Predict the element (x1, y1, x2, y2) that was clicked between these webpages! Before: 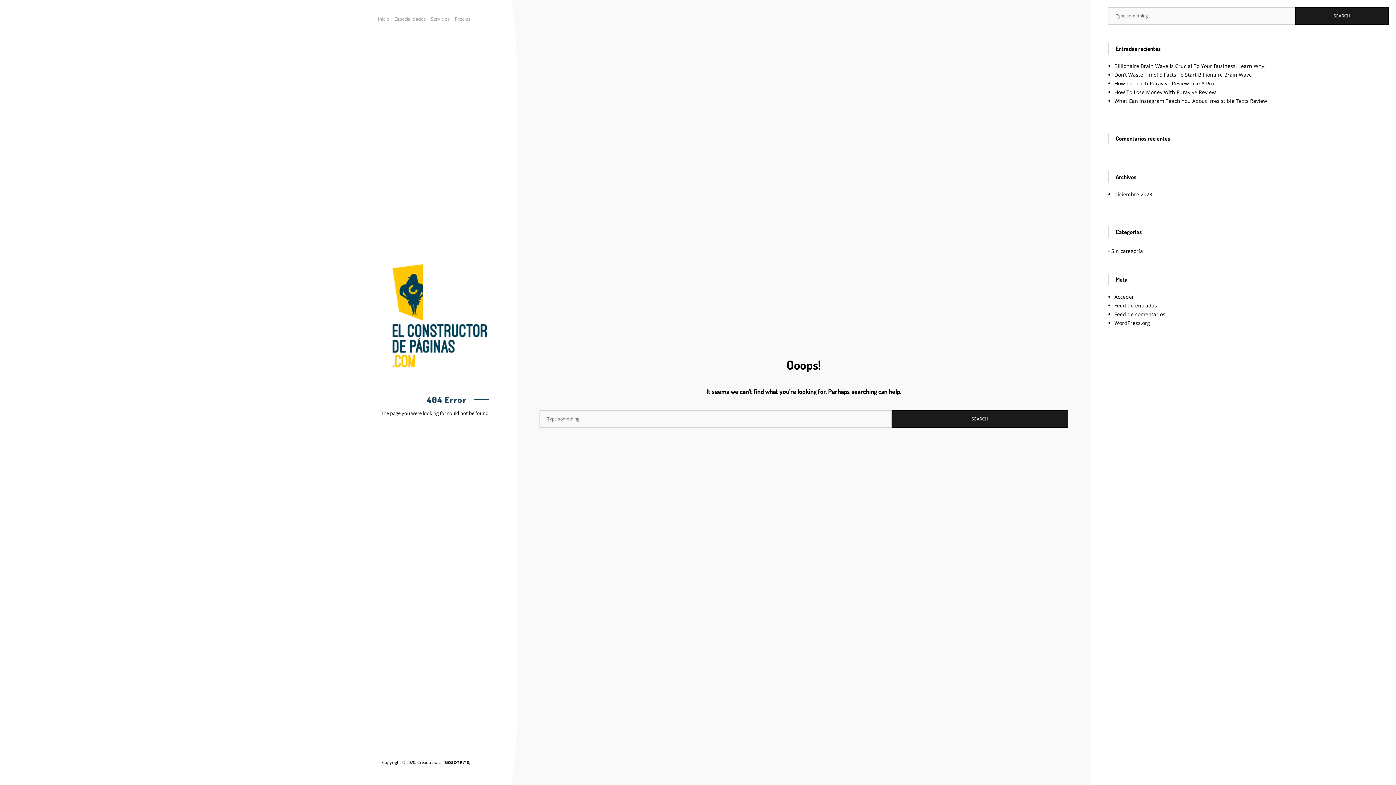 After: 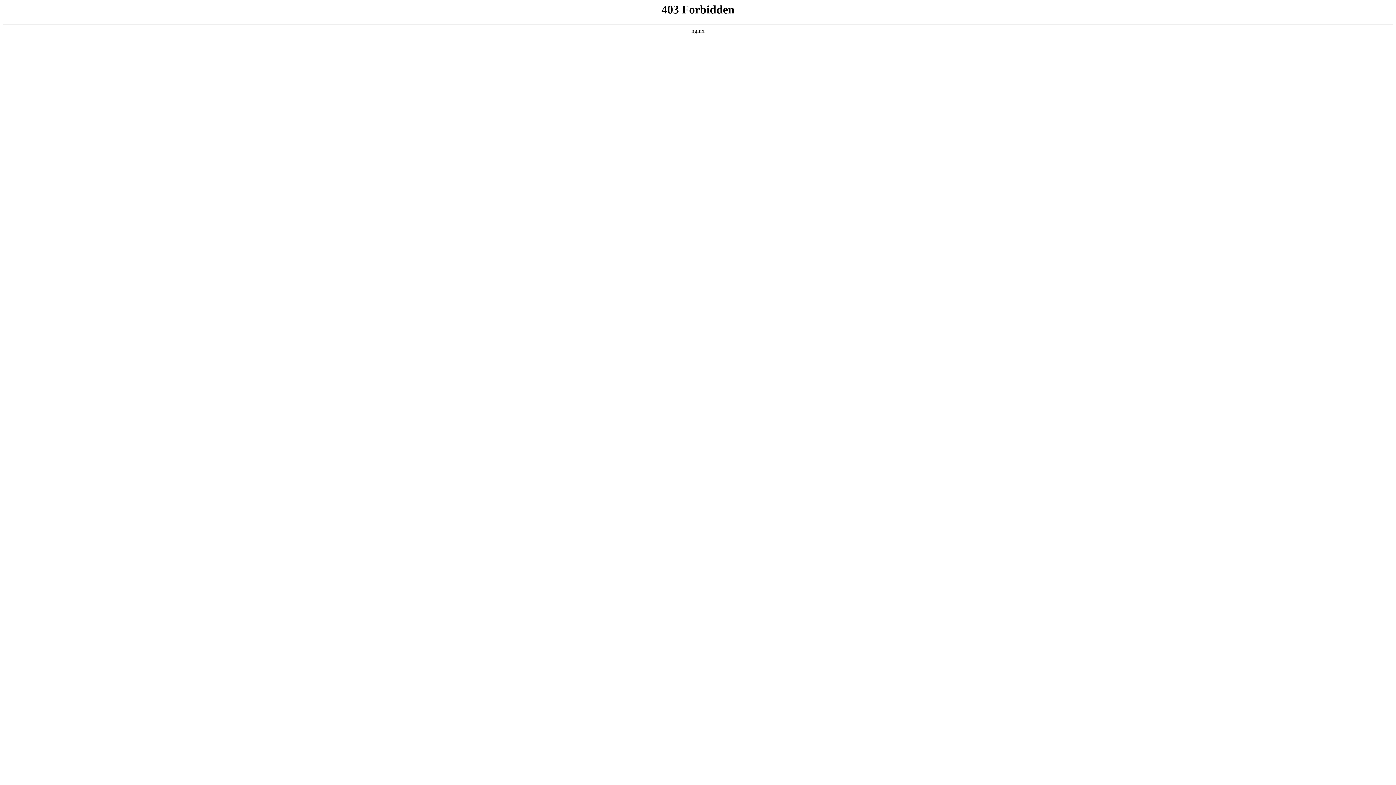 Action: bbox: (1114, 319, 1150, 326) label: WordPress.org